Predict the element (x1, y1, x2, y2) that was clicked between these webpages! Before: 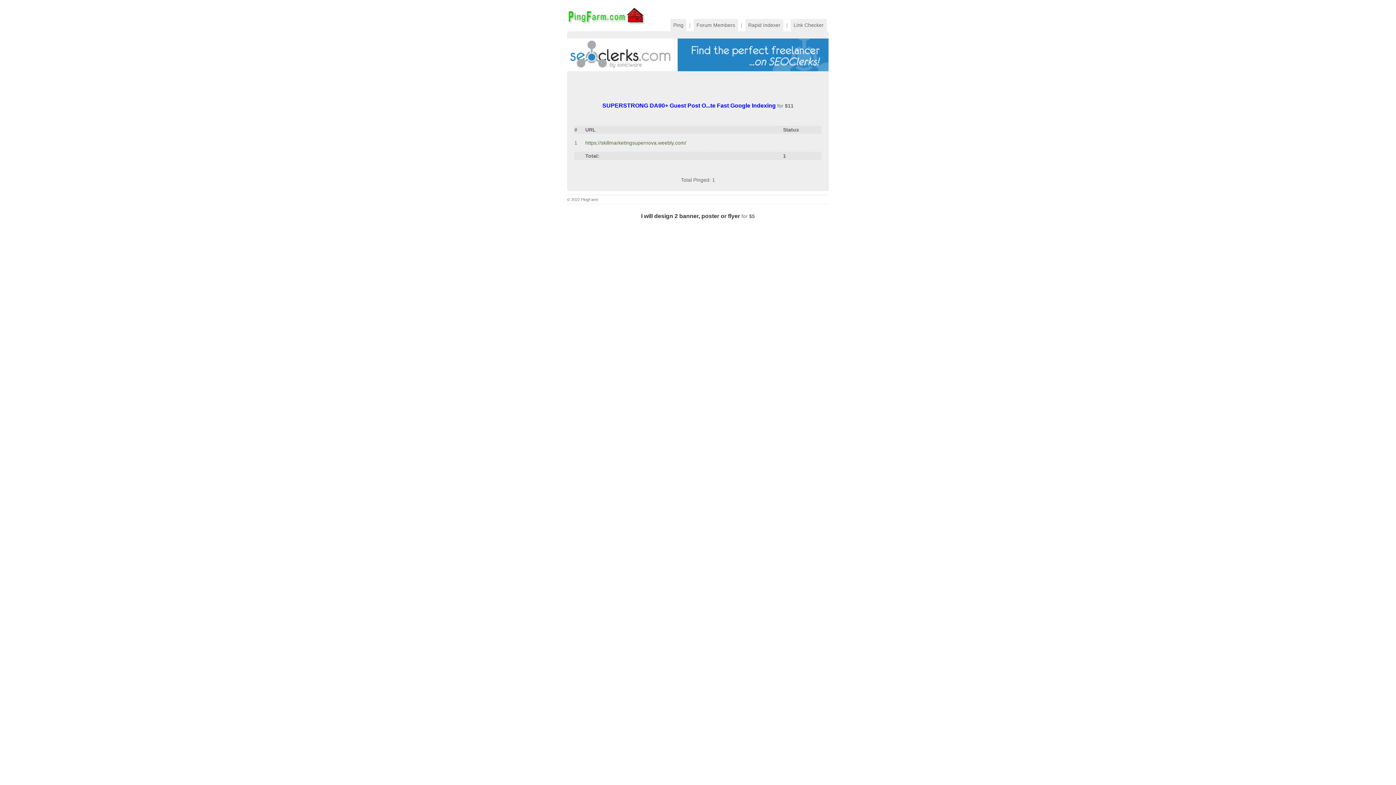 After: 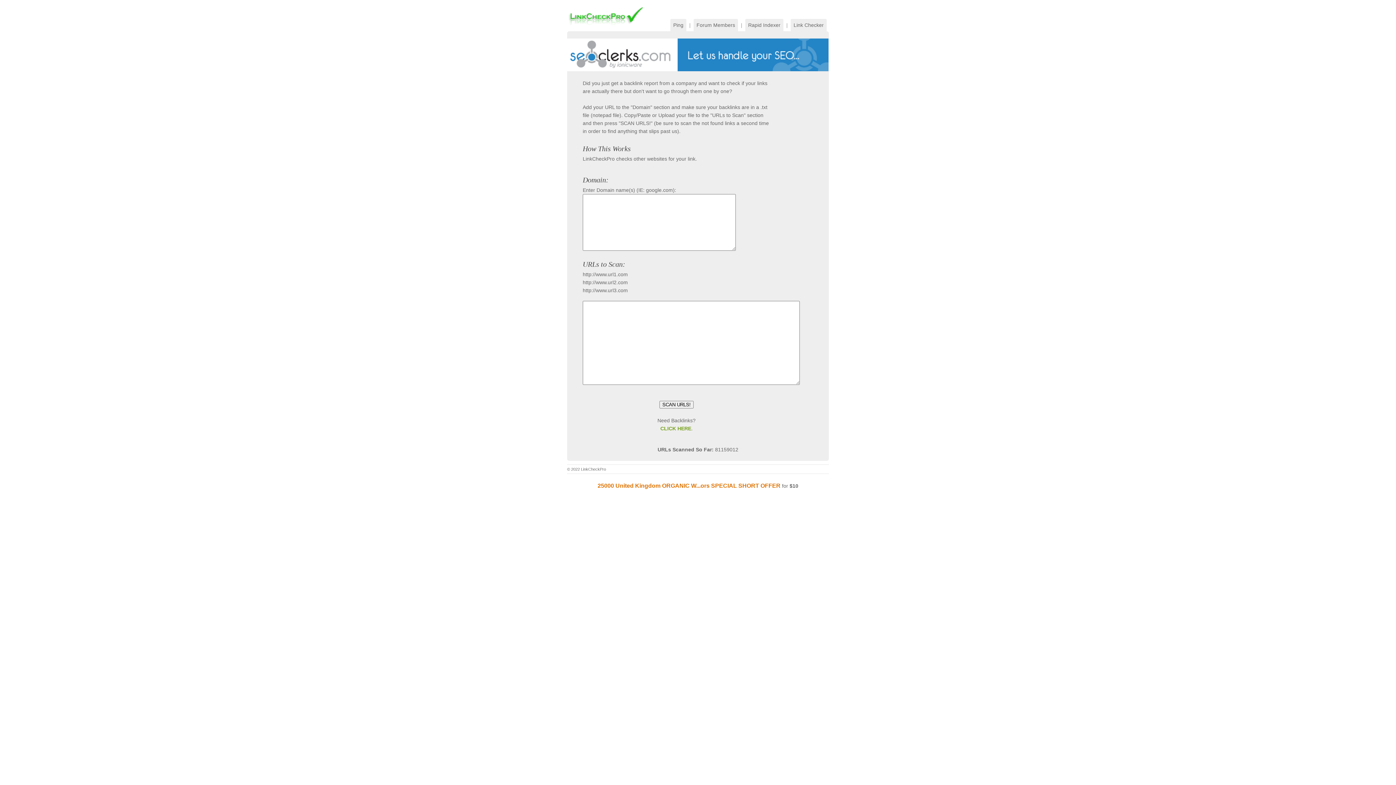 Action: bbox: (790, 18, 826, 31) label: Link Checker